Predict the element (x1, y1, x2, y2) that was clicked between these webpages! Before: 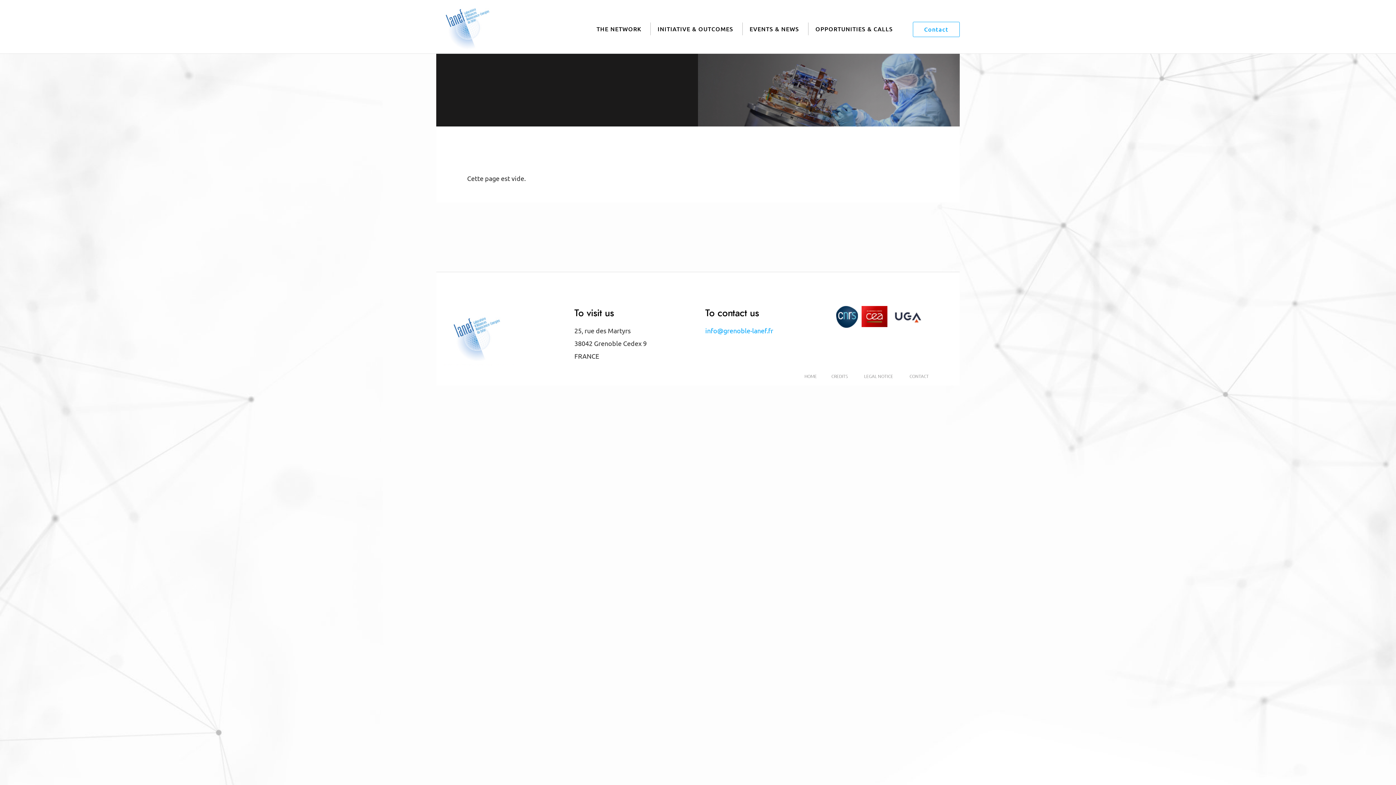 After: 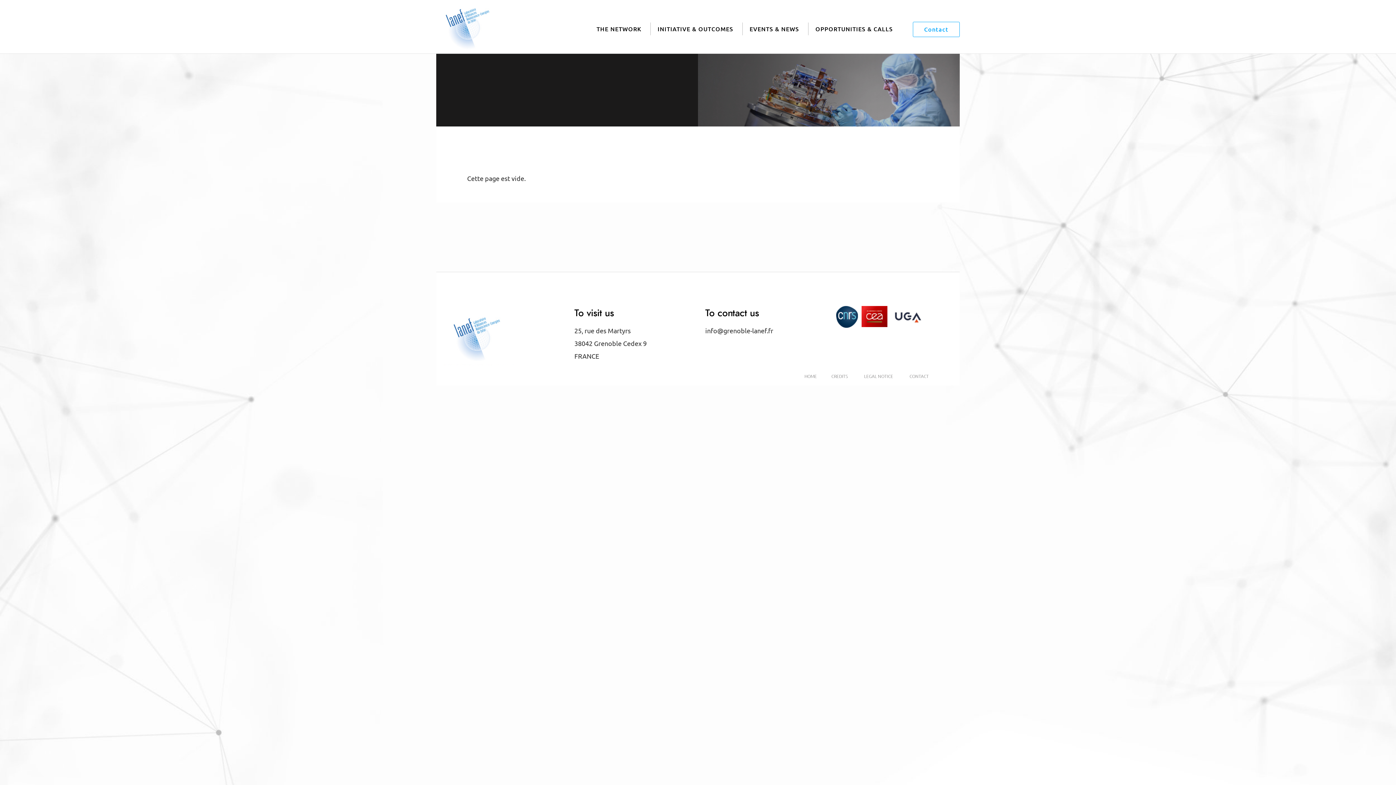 Action: label: info@grenoble-lanef.fr bbox: (705, 327, 773, 334)